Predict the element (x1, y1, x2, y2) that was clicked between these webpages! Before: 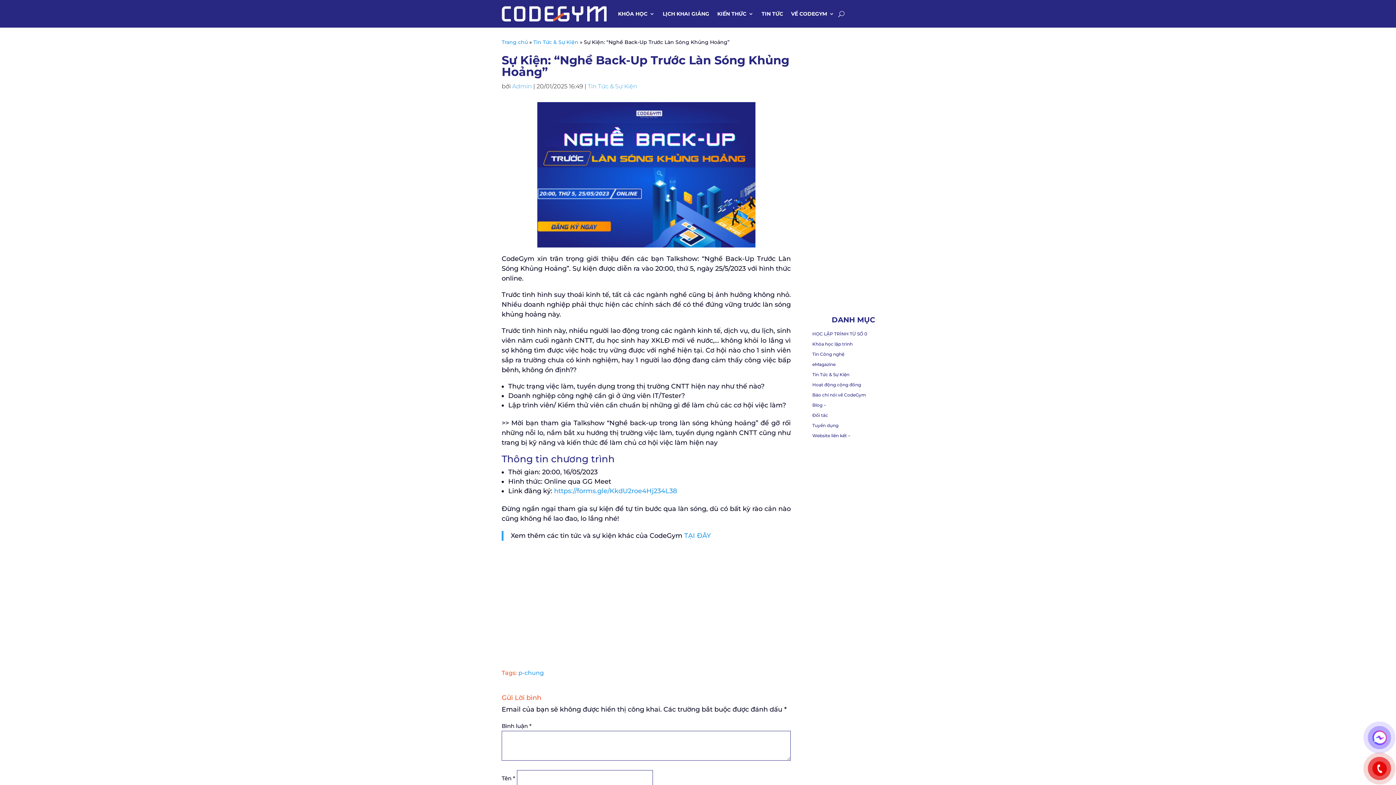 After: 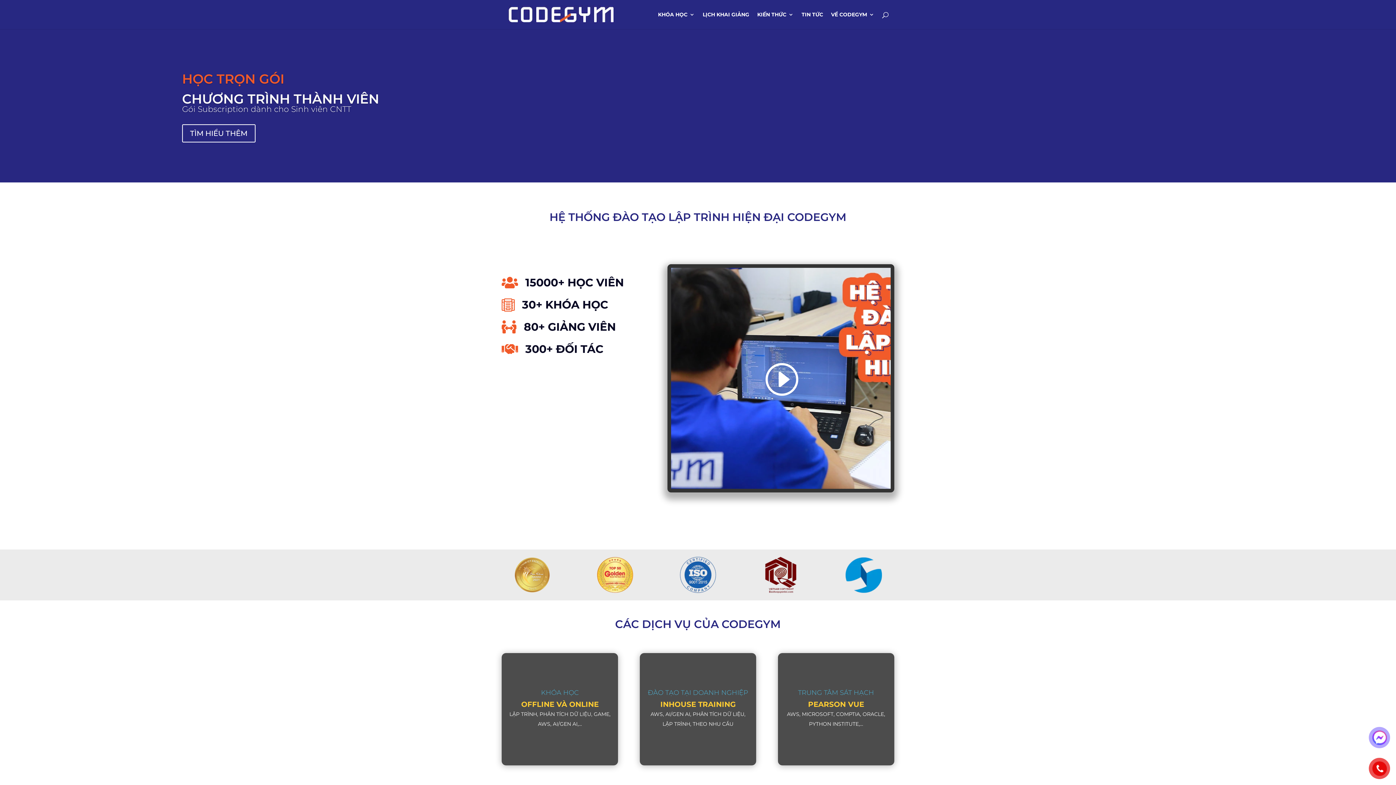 Action: bbox: (501, 4, 607, 22)